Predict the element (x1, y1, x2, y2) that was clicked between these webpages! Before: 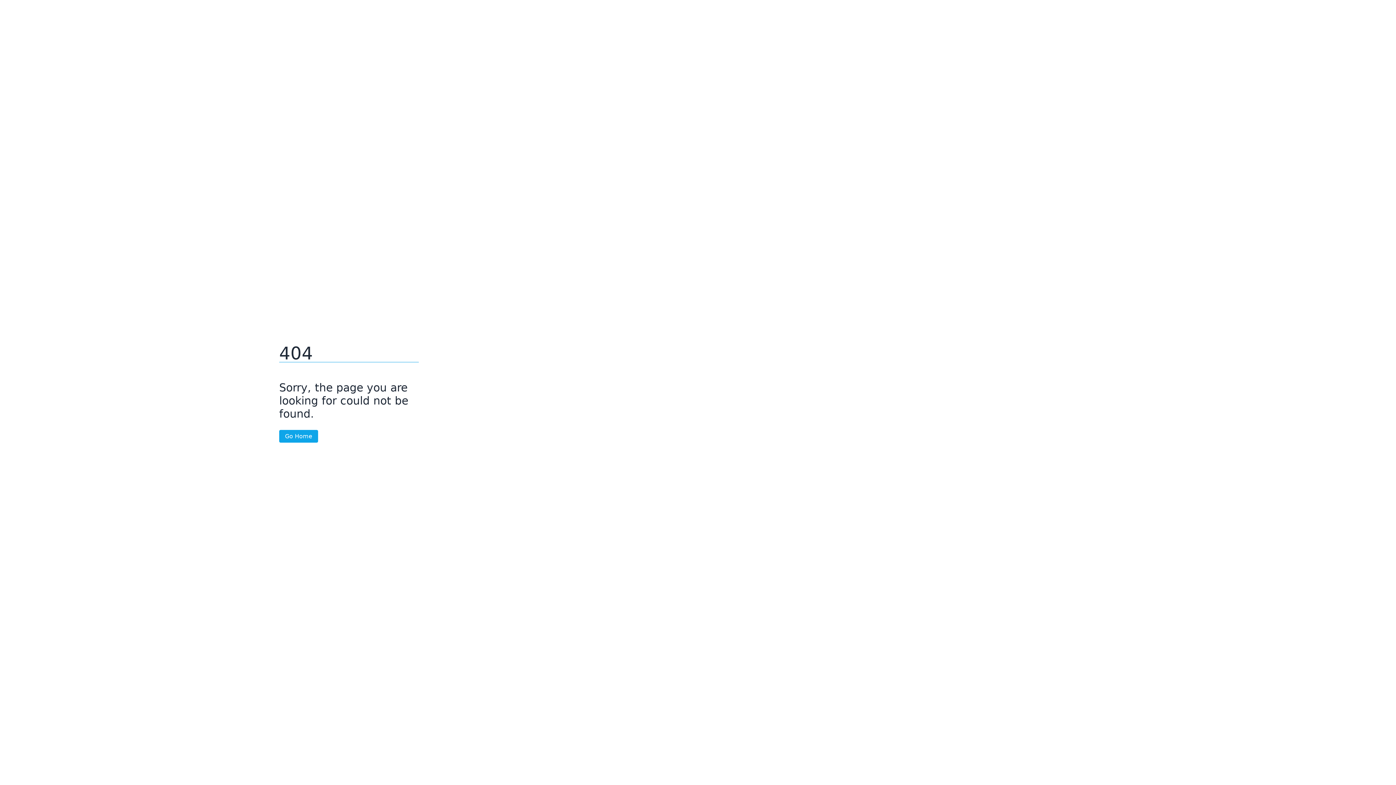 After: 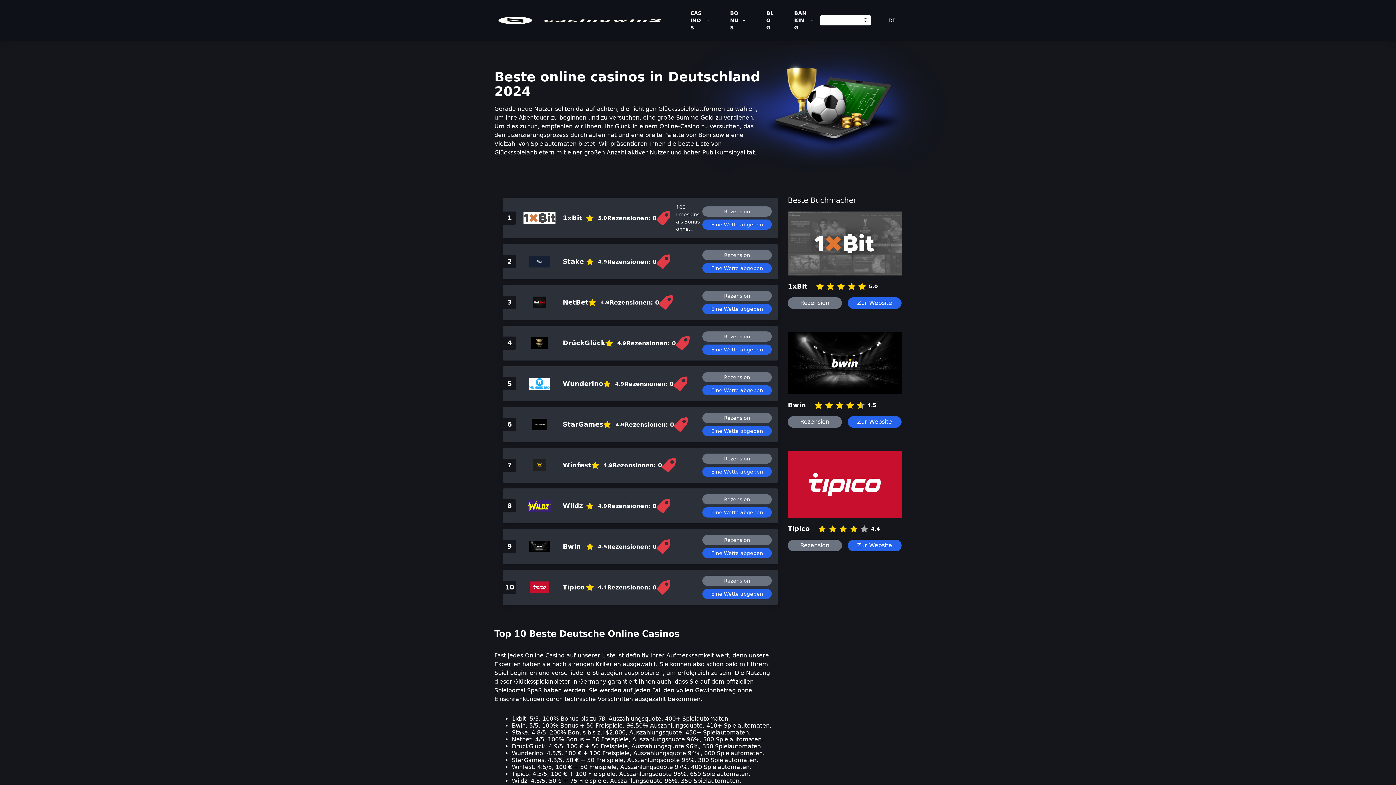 Action: bbox: (279, 430, 318, 442) label: Go Home